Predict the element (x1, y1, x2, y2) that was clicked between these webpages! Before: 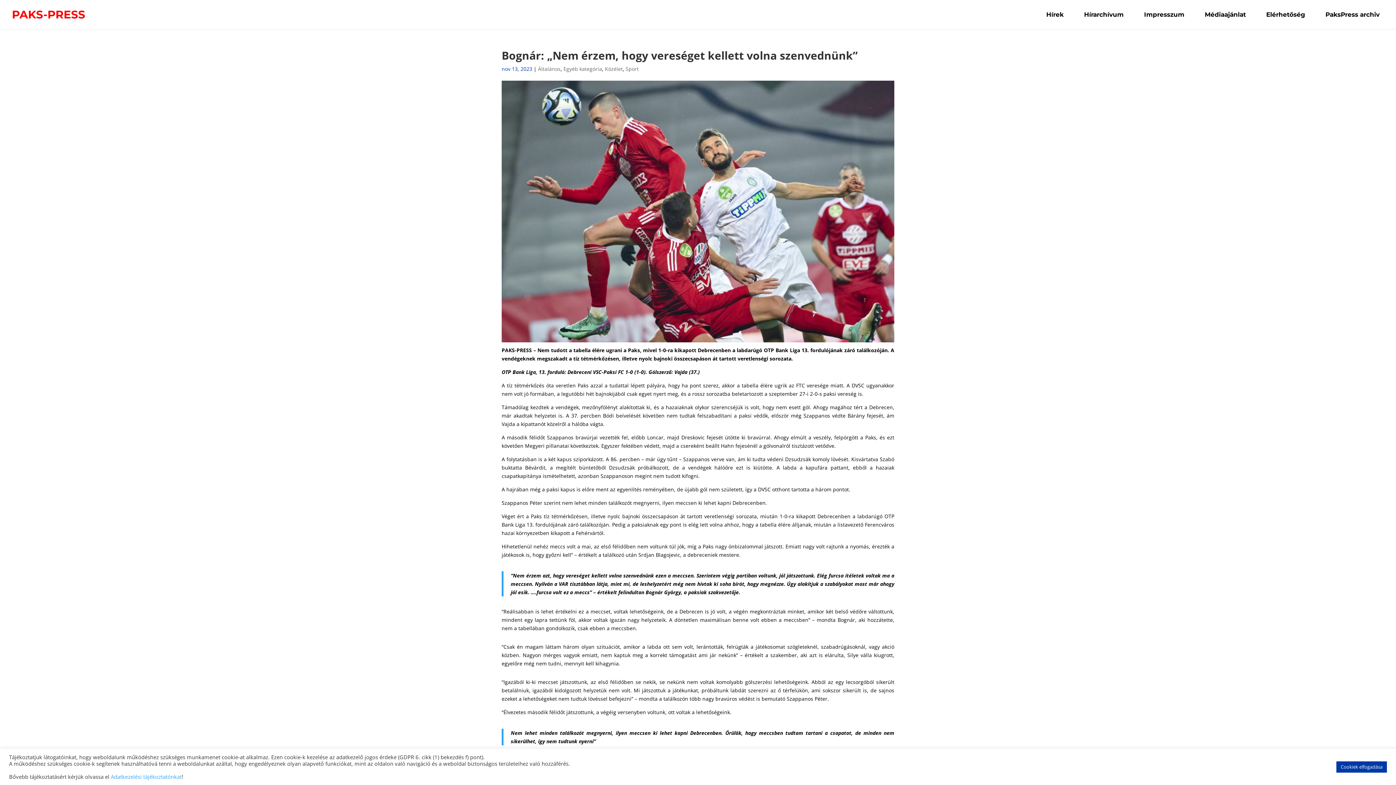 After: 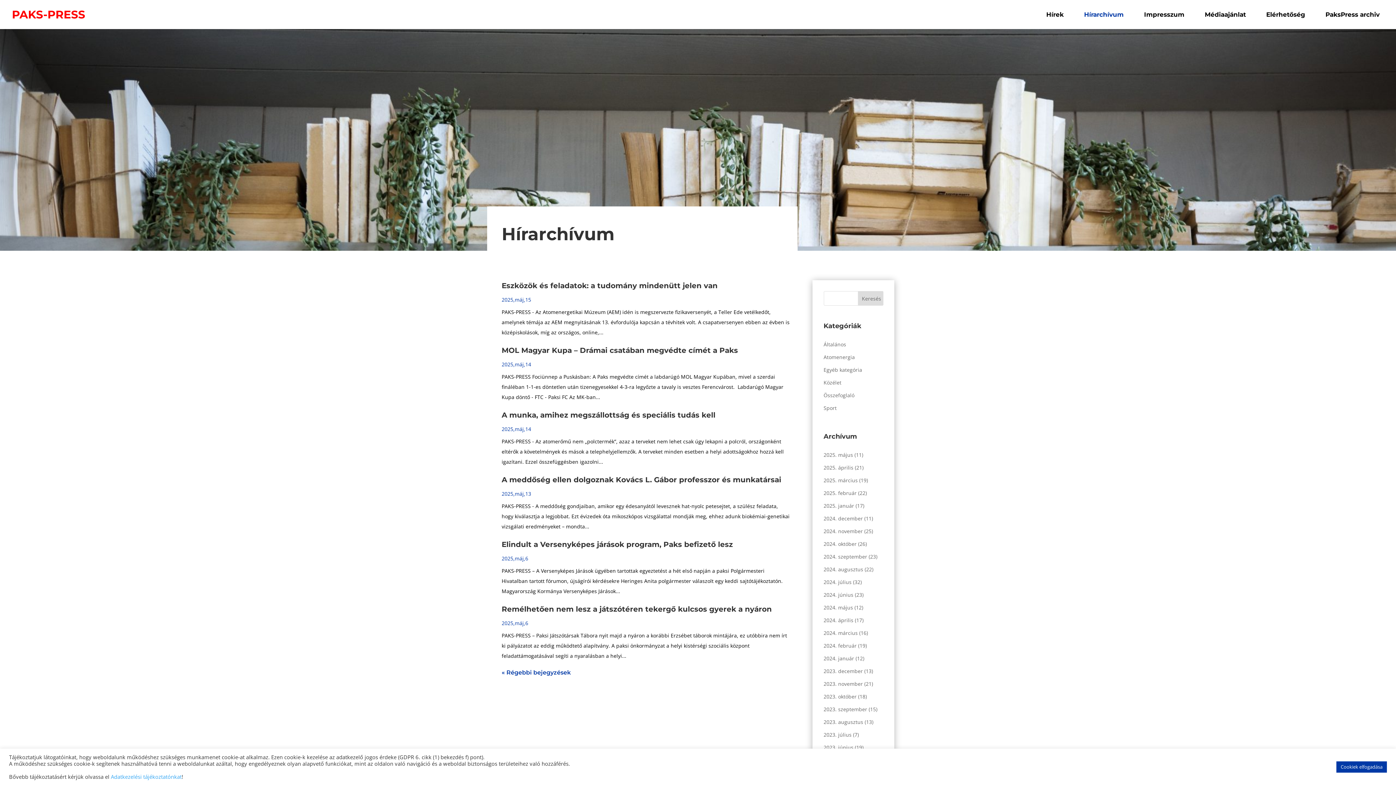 Action: label: Hírarchívum bbox: (1078, 12, 1129, 29)